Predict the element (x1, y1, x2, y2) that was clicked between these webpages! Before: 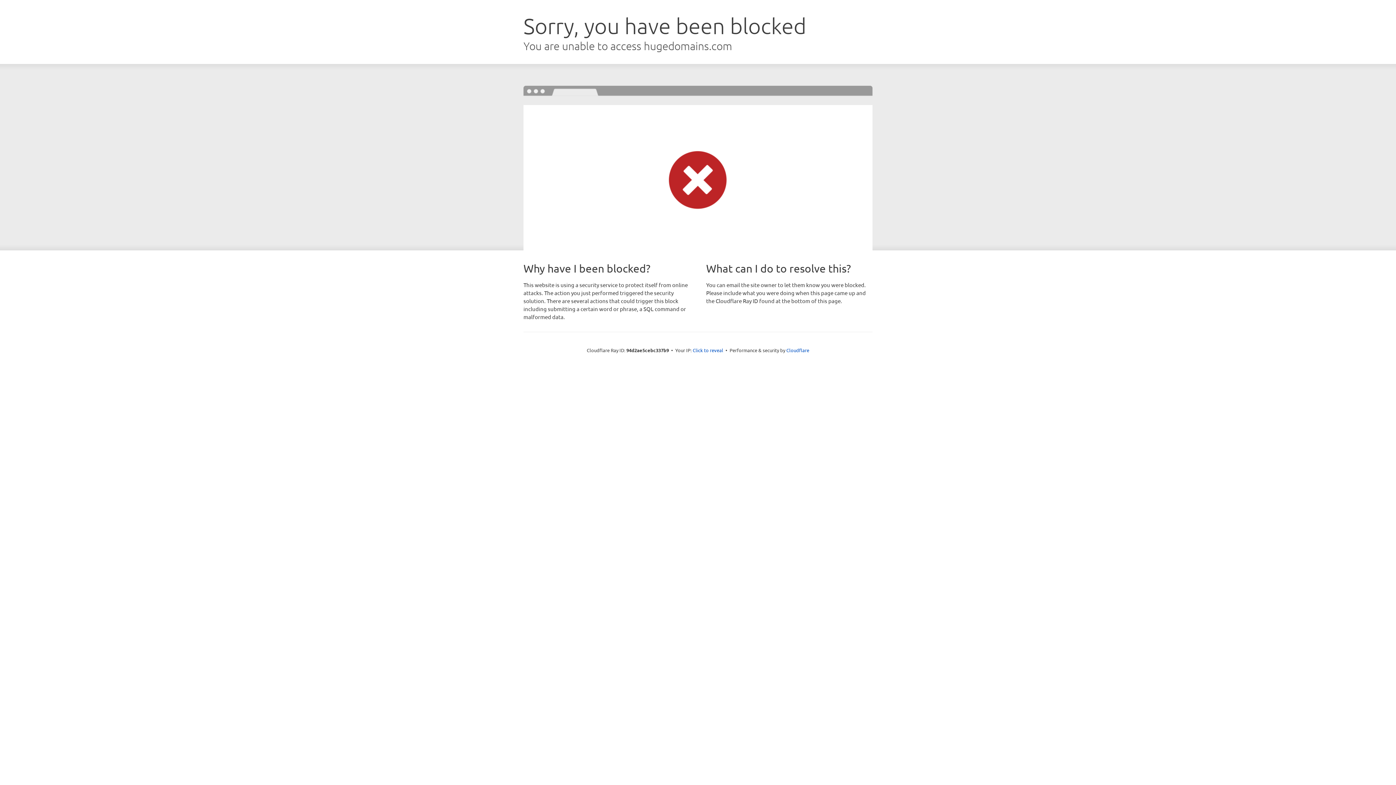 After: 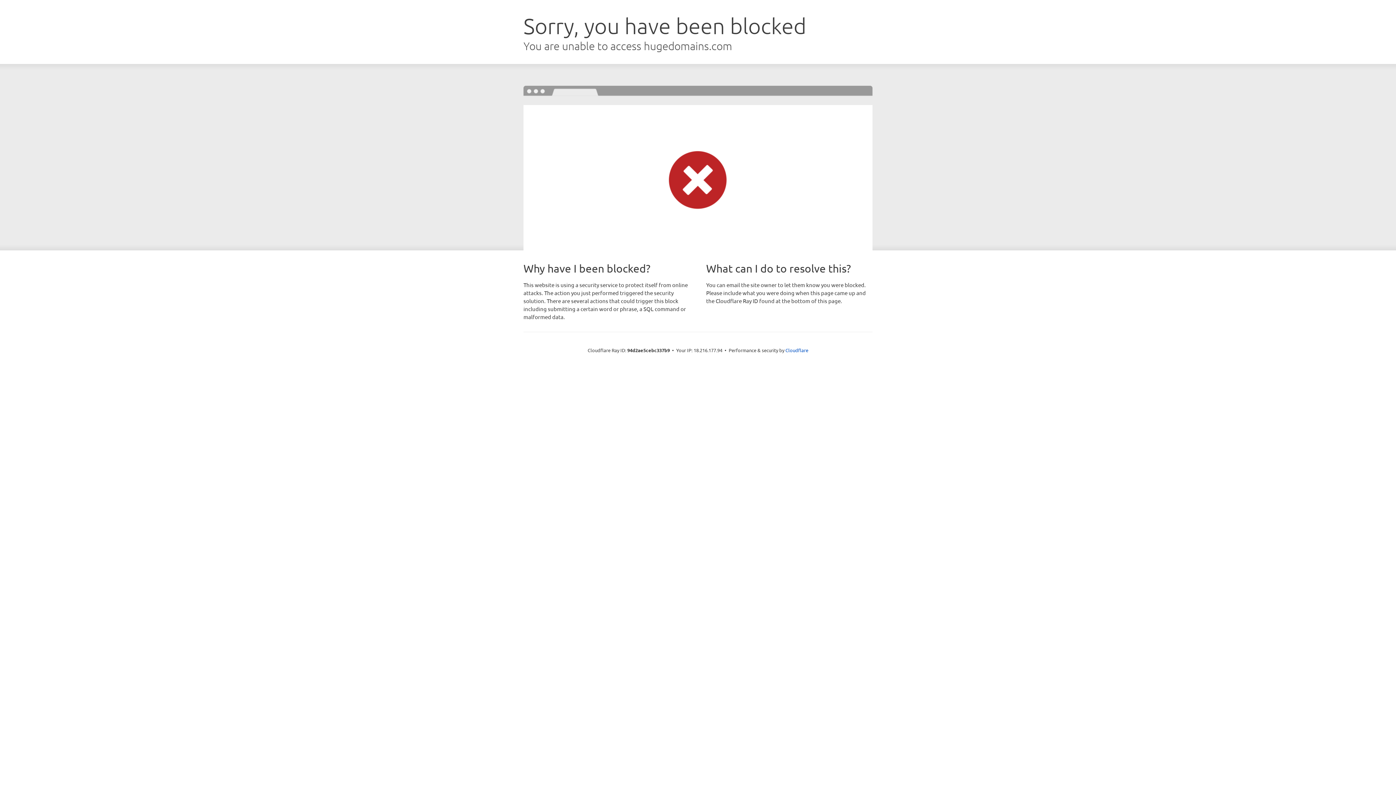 Action: label: Click to reveal bbox: (692, 346, 723, 353)